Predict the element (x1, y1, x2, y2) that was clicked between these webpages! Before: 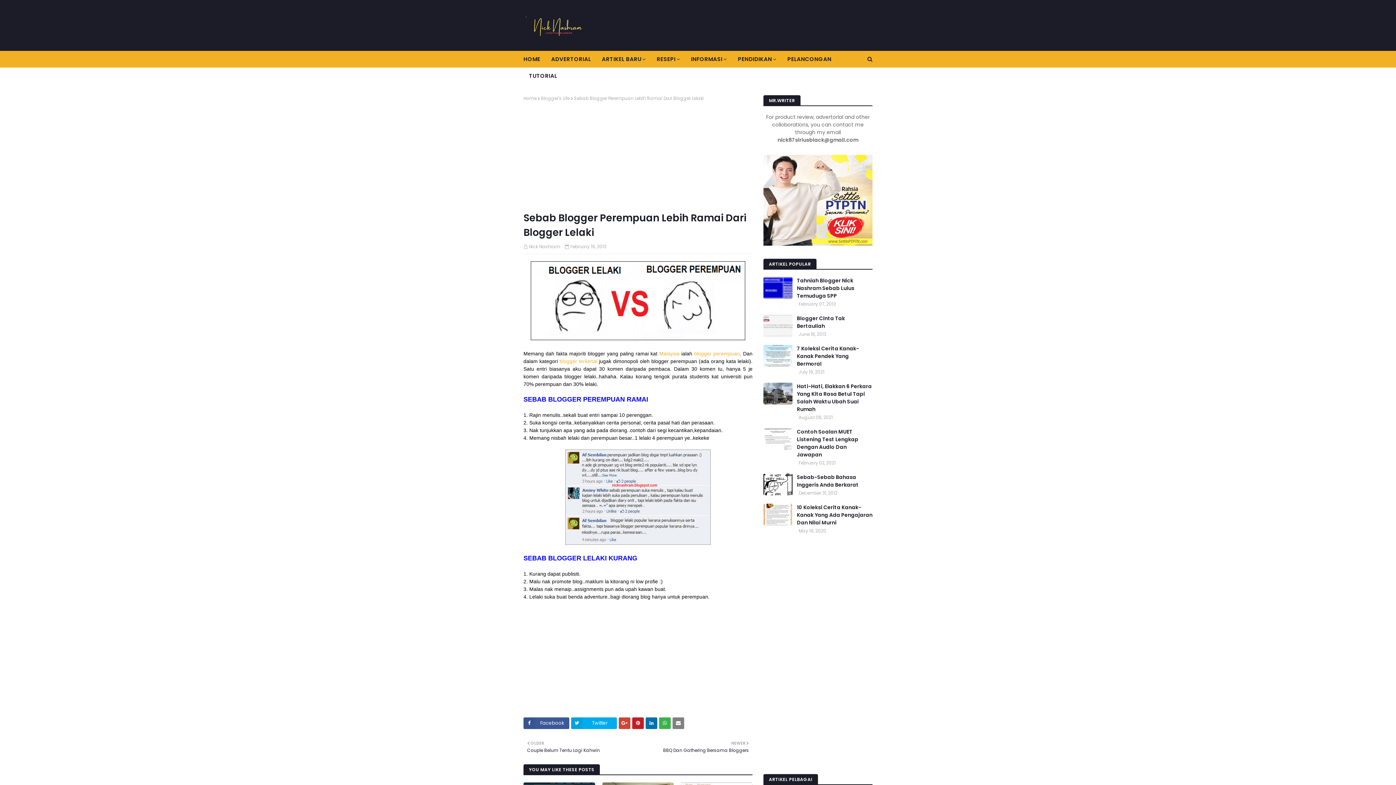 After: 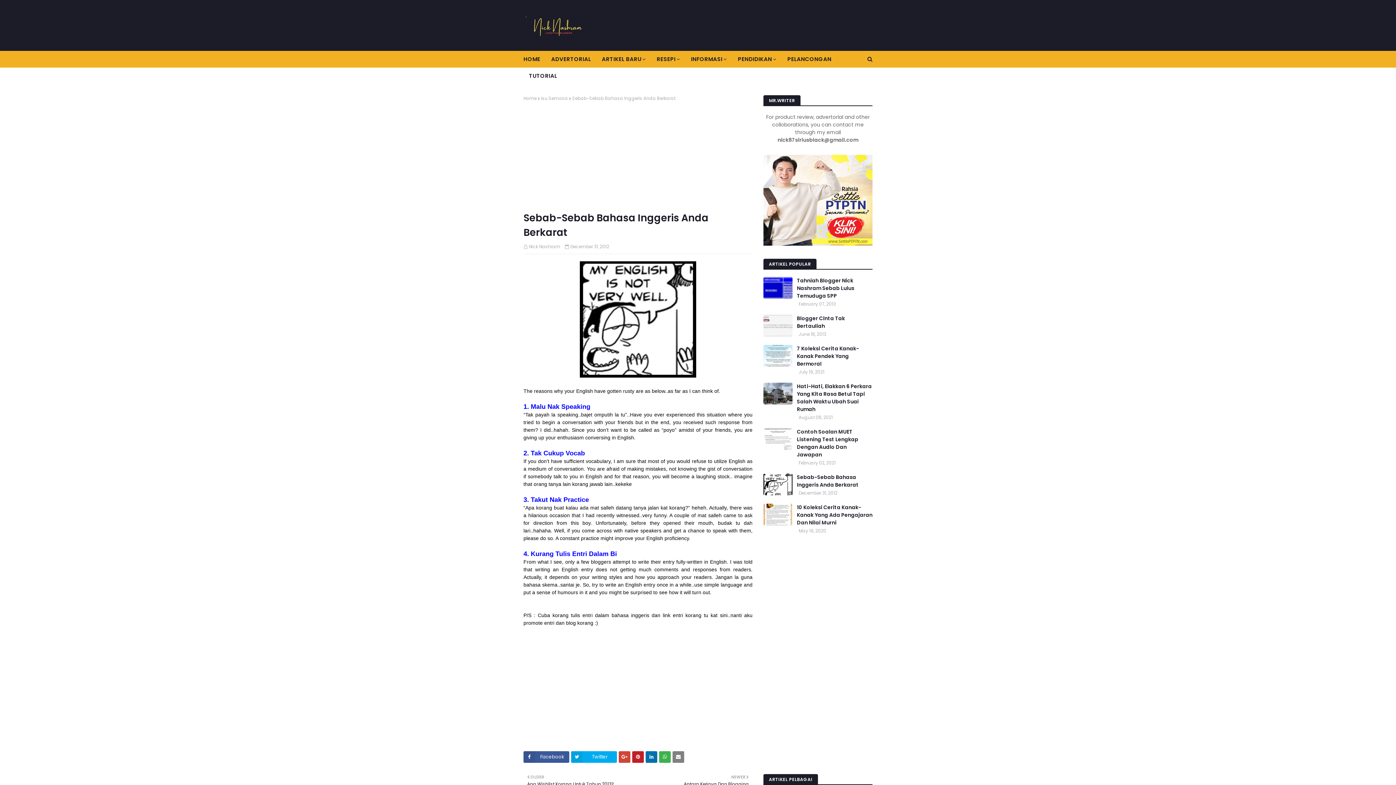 Action: bbox: (763, 473, 792, 495)